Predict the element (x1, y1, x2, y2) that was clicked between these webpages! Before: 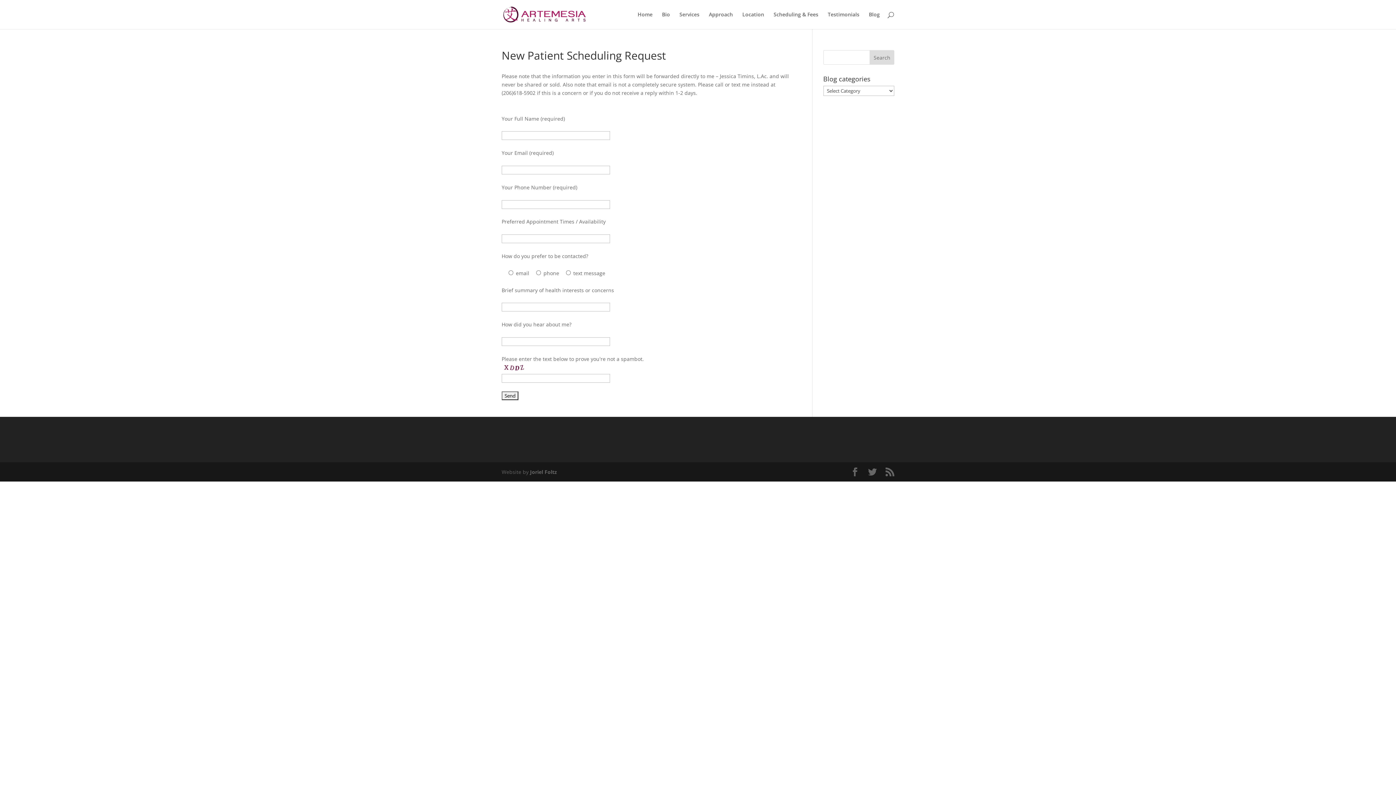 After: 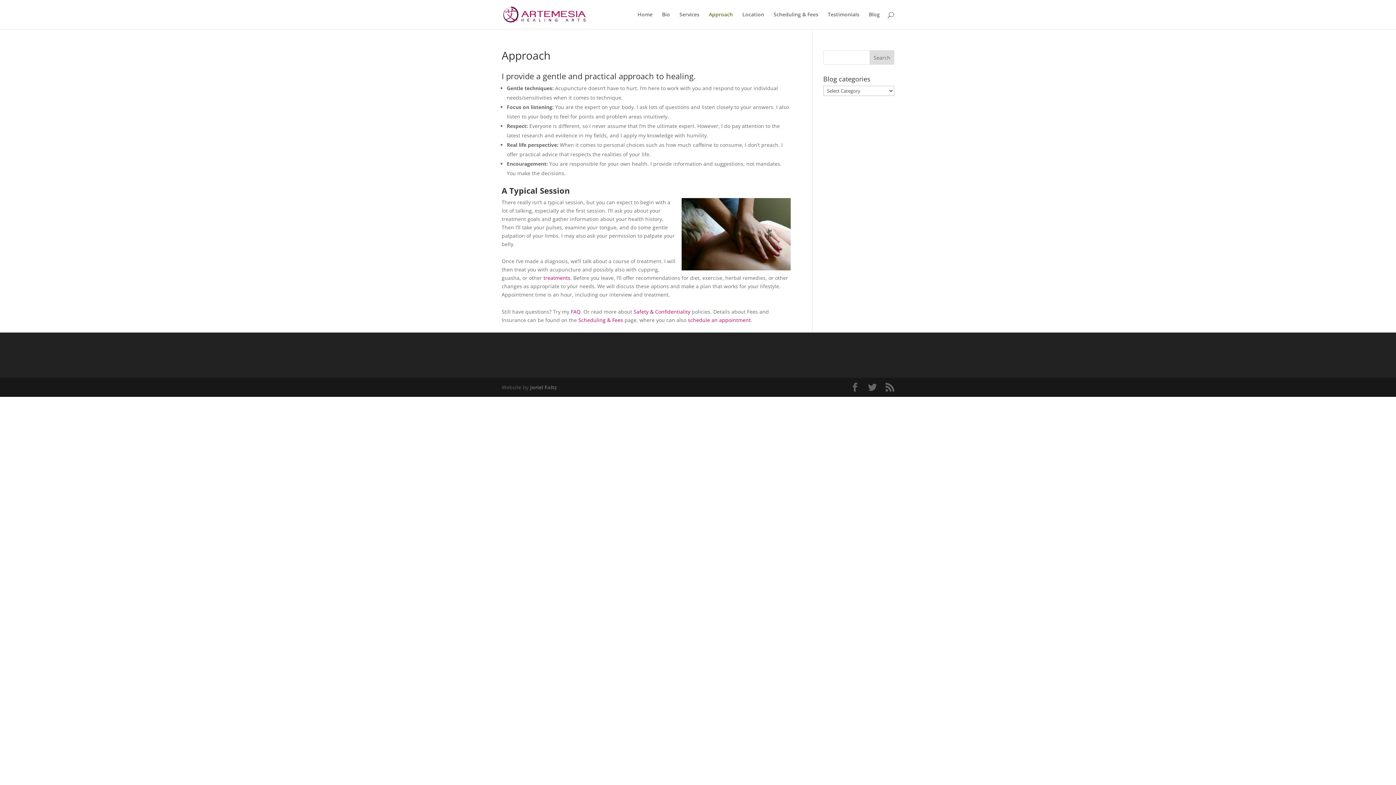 Action: bbox: (709, 12, 733, 29) label: Approach